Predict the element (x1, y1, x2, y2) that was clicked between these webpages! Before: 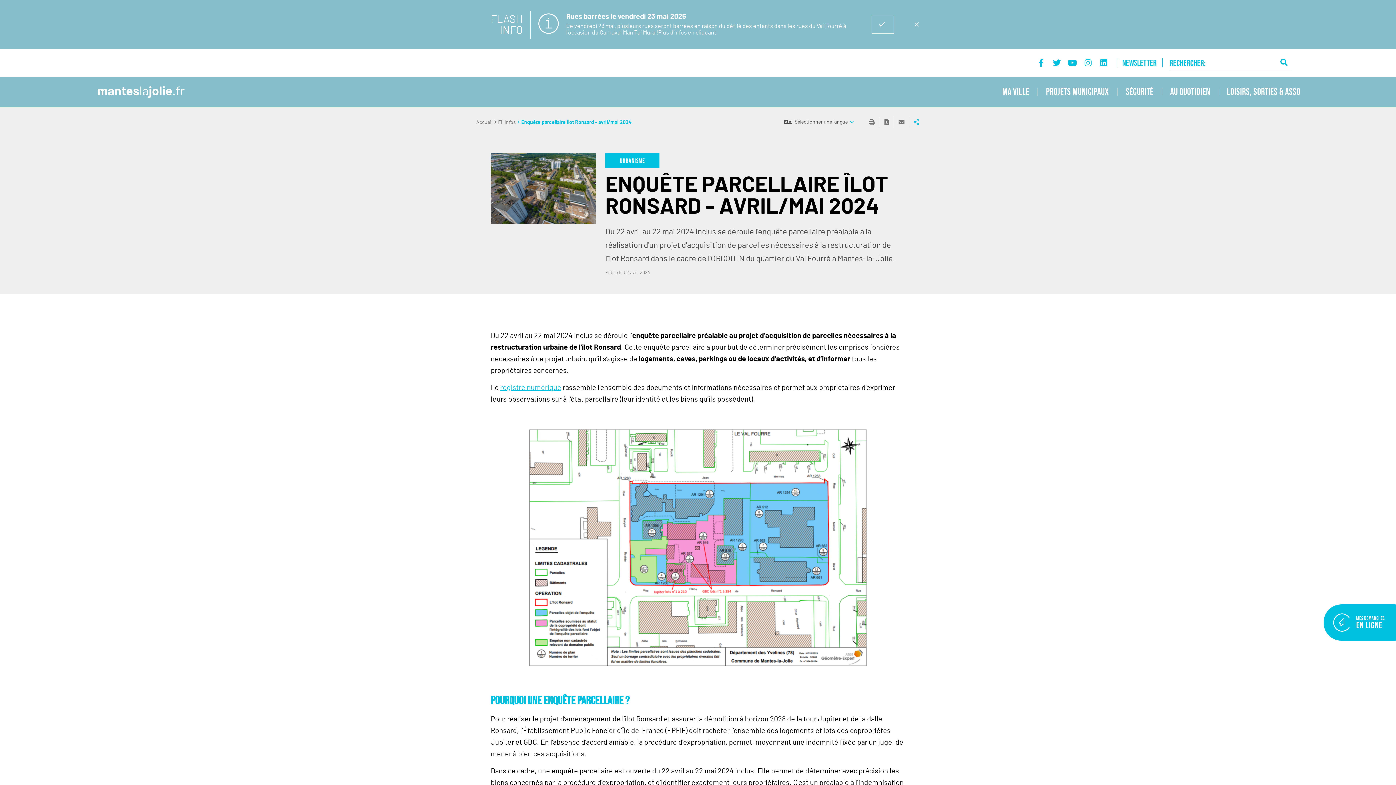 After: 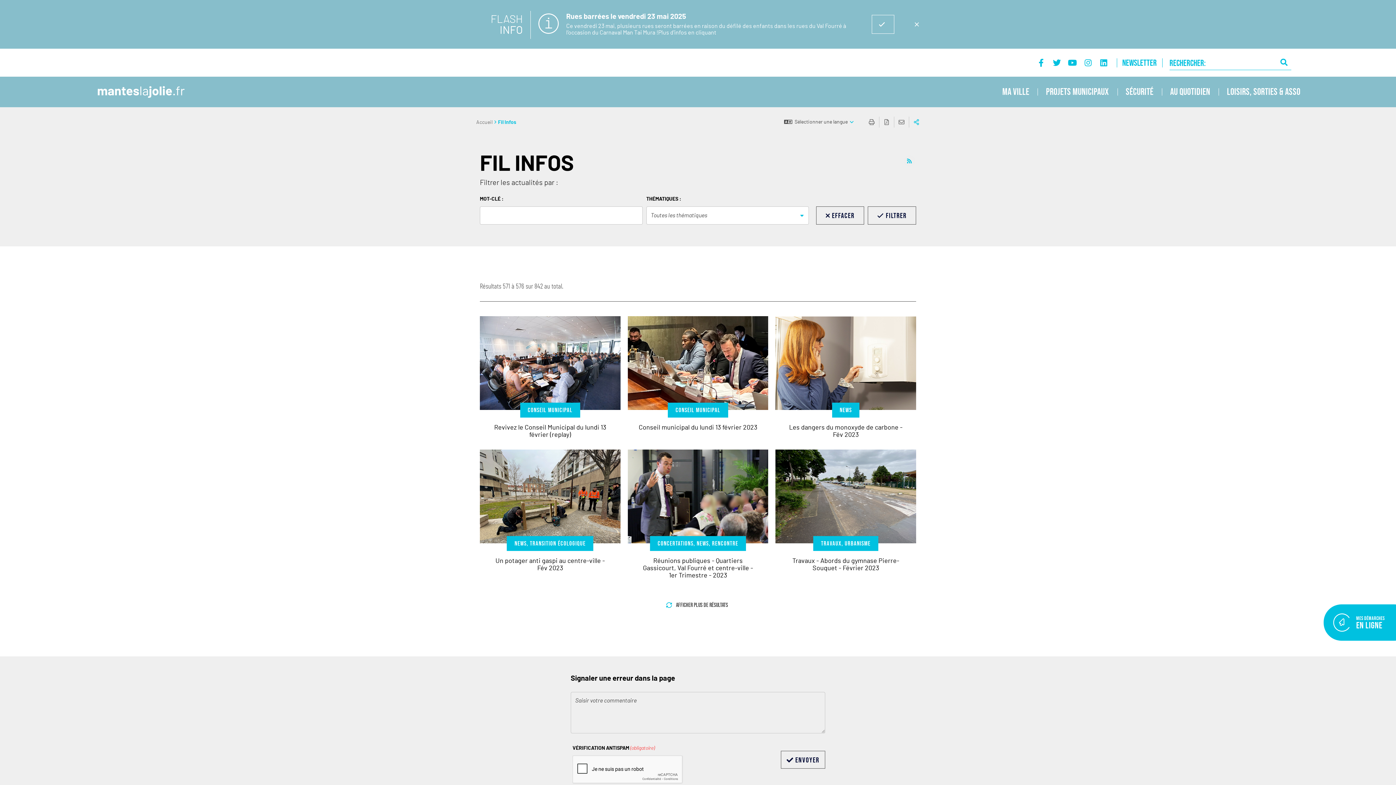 Action: label: Fil Infos bbox: (498, 119, 516, 124)